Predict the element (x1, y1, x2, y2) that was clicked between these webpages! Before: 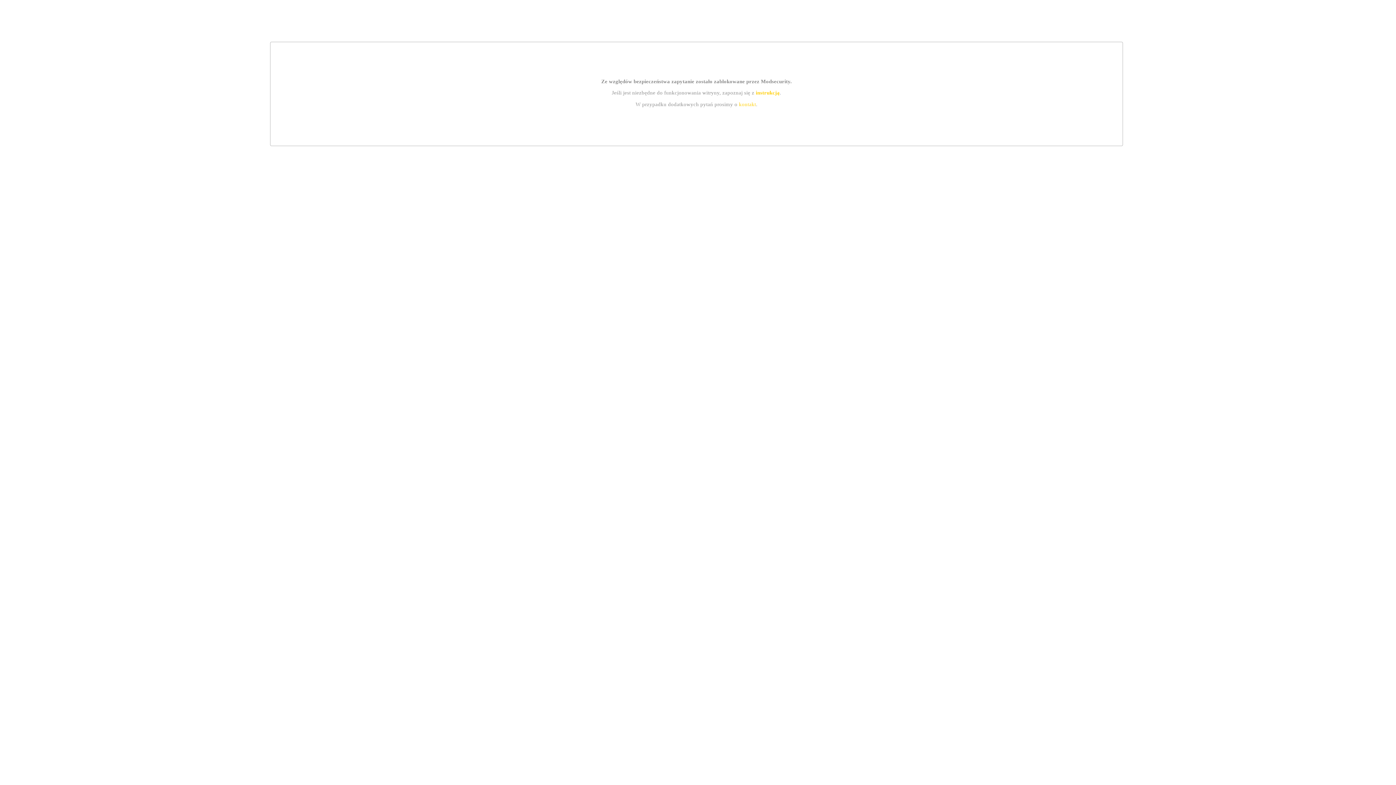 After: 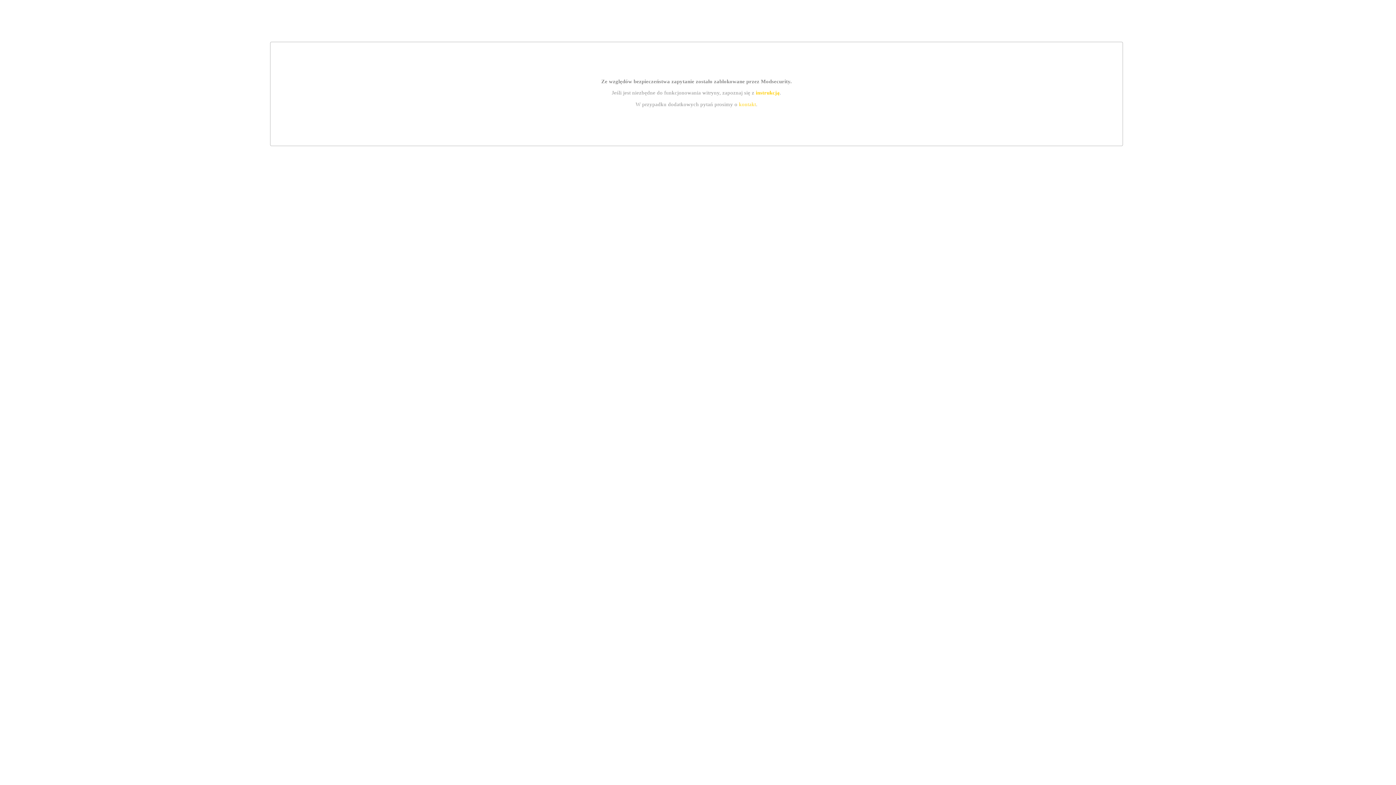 Action: bbox: (739, 101, 756, 107) label: kontakt